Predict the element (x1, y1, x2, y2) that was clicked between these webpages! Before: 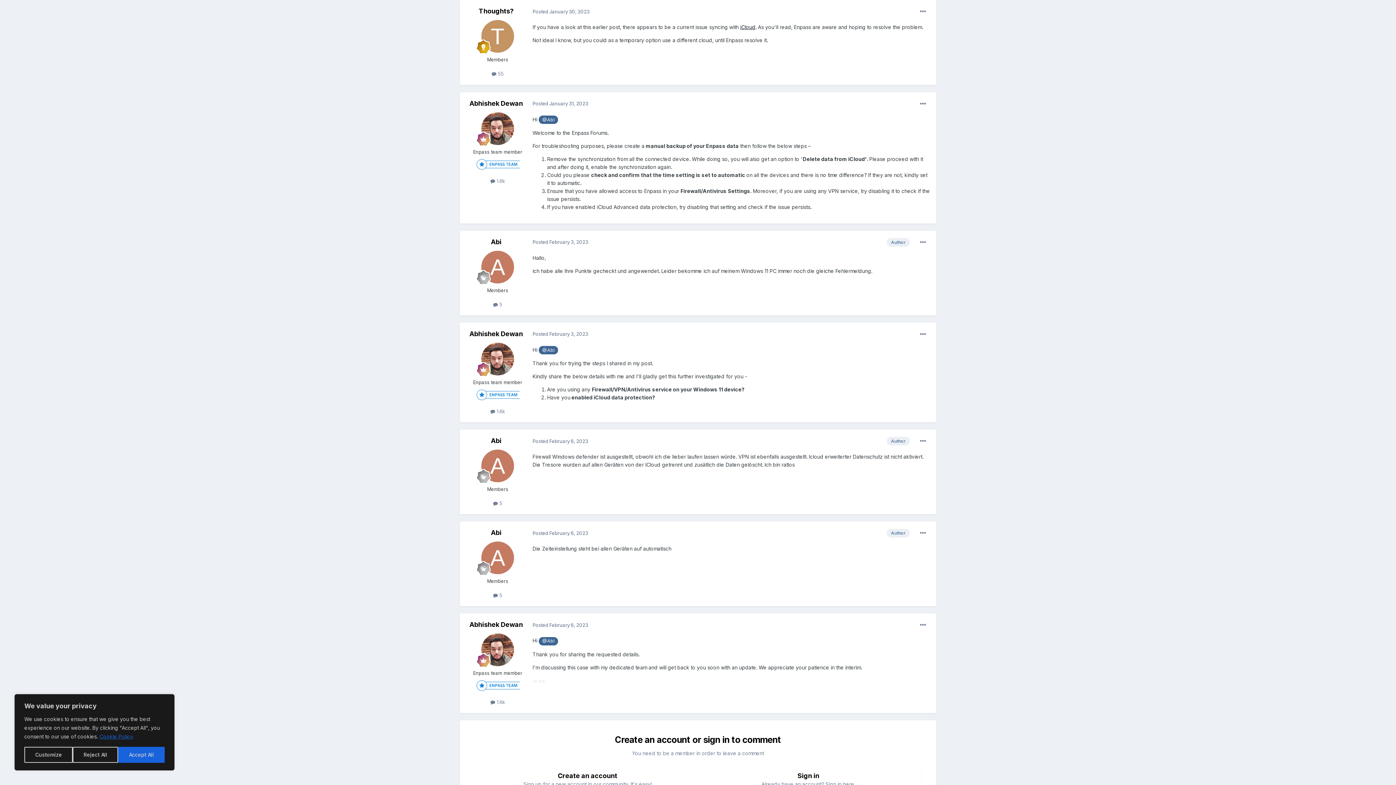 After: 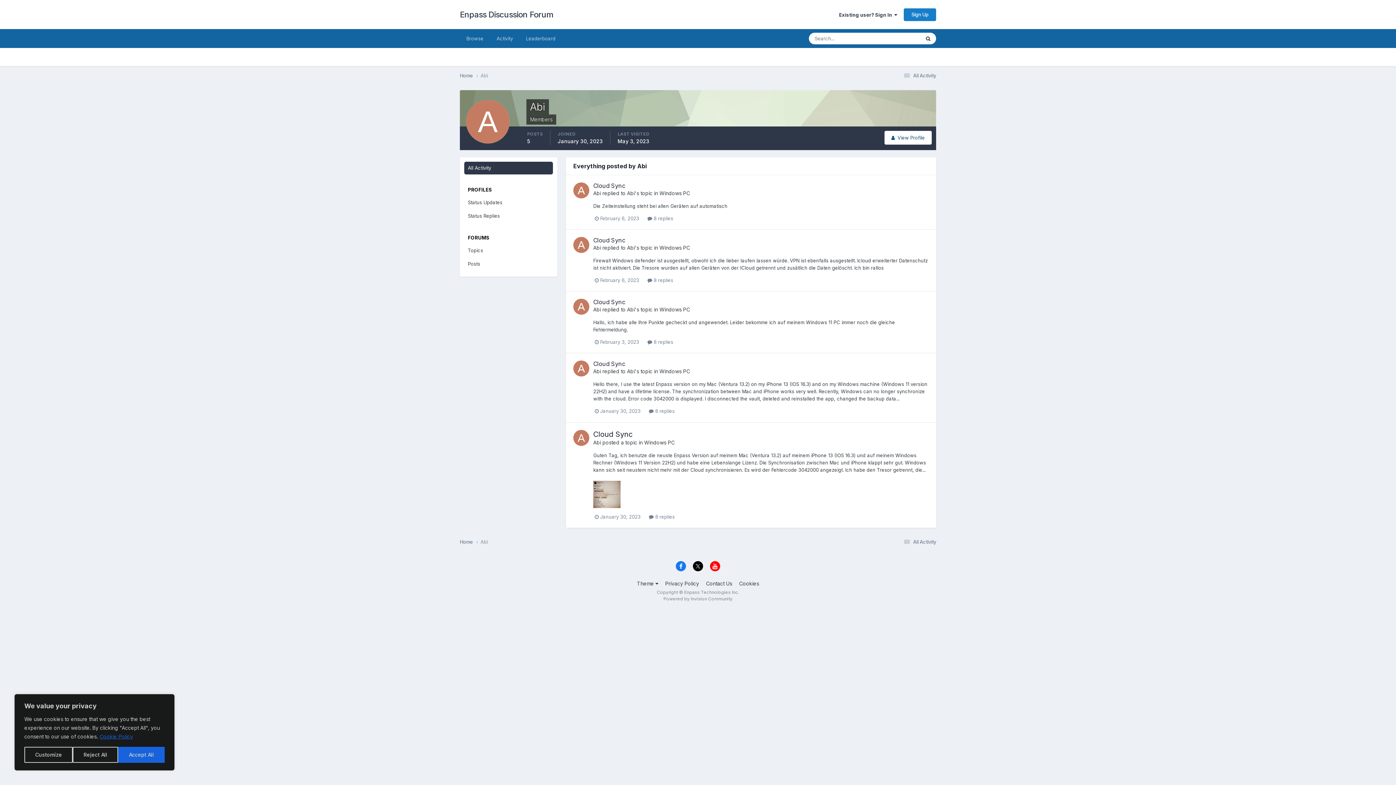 Action: label:  5 bbox: (493, 301, 502, 307)